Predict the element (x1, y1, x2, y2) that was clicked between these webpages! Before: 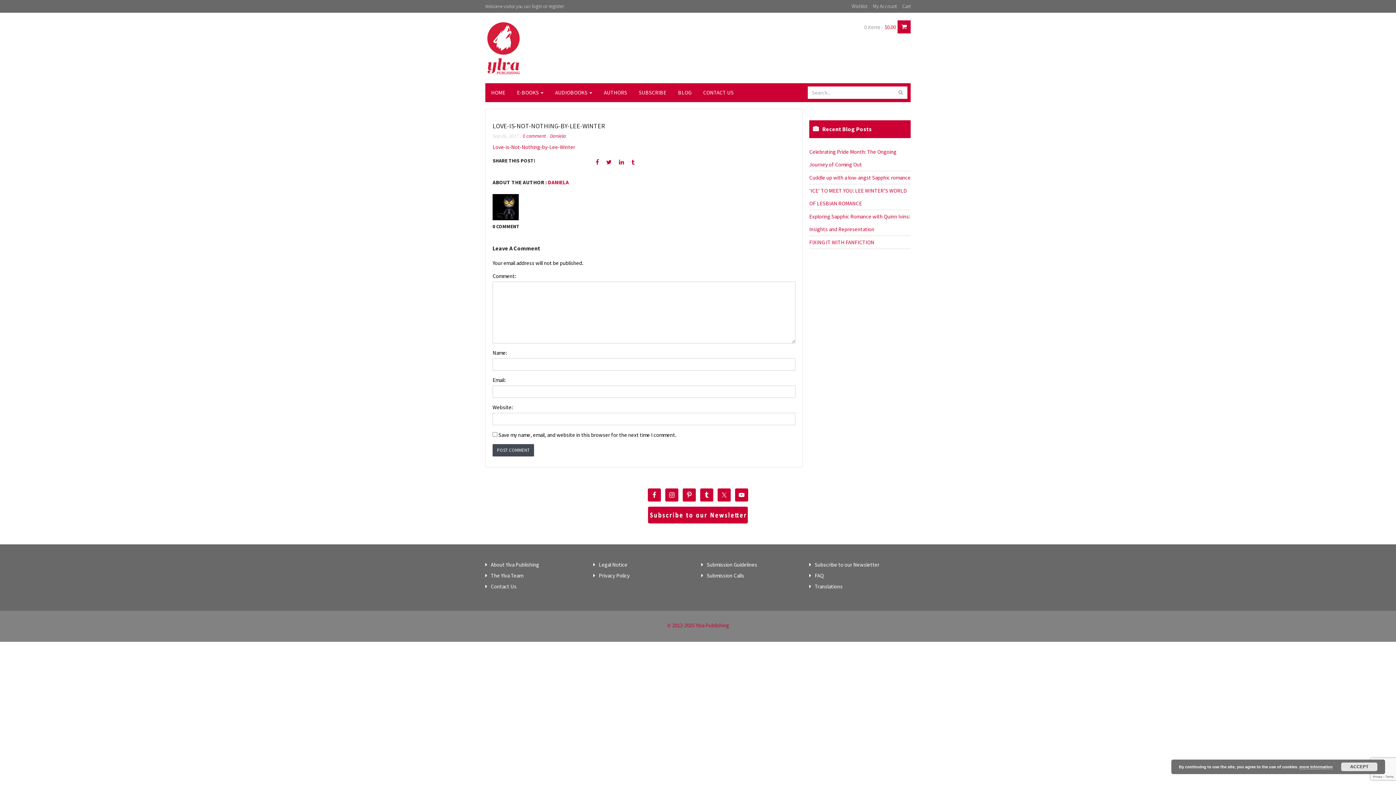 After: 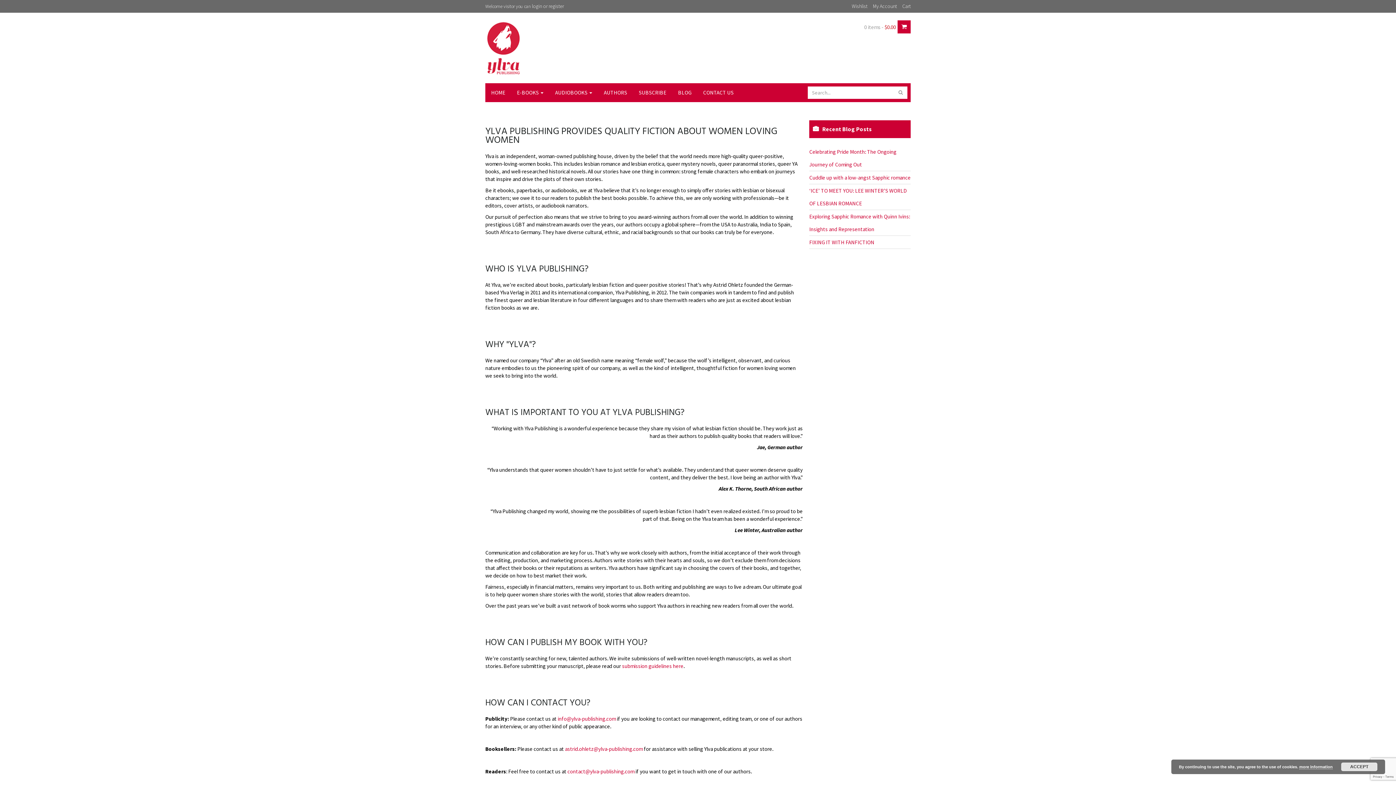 Action: bbox: (485, 561, 539, 568) label: About Ylva Publishing